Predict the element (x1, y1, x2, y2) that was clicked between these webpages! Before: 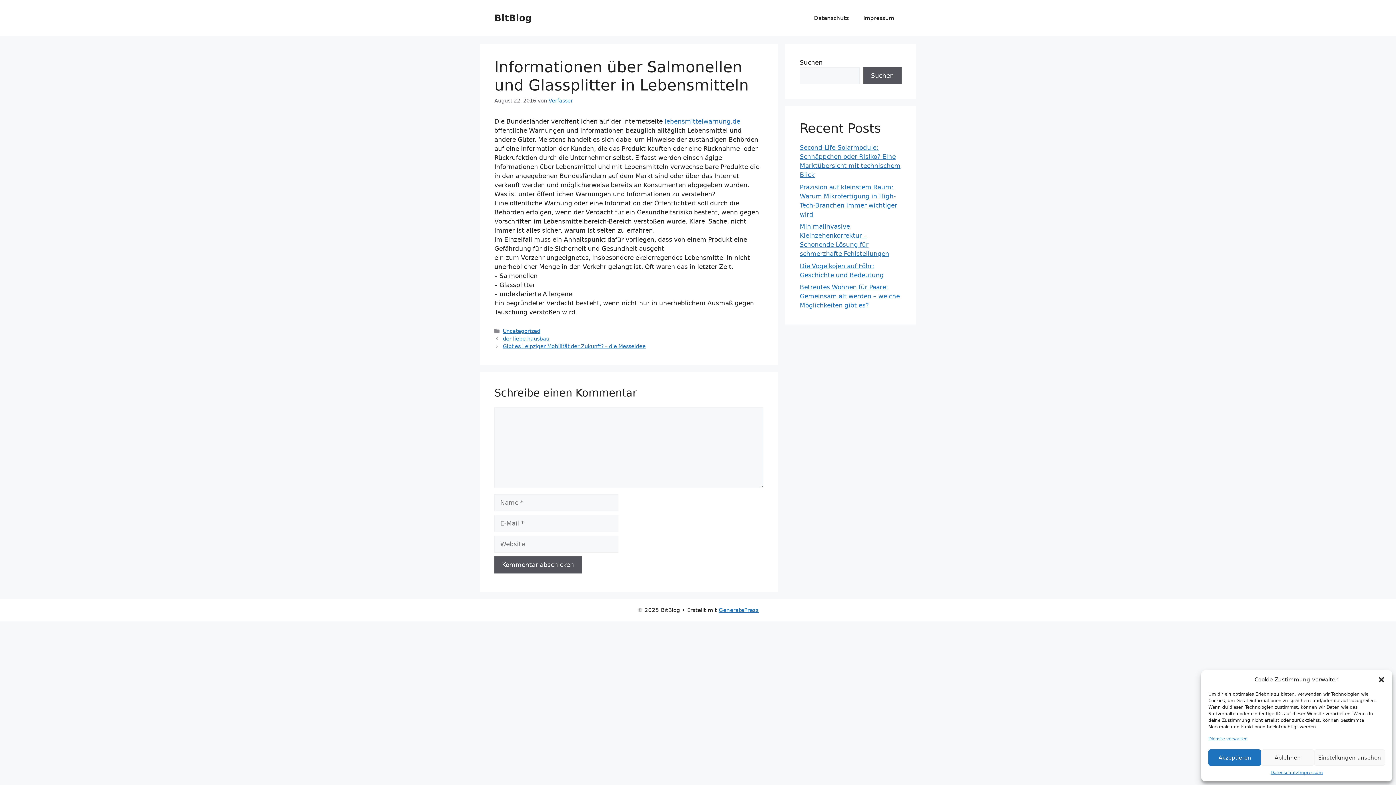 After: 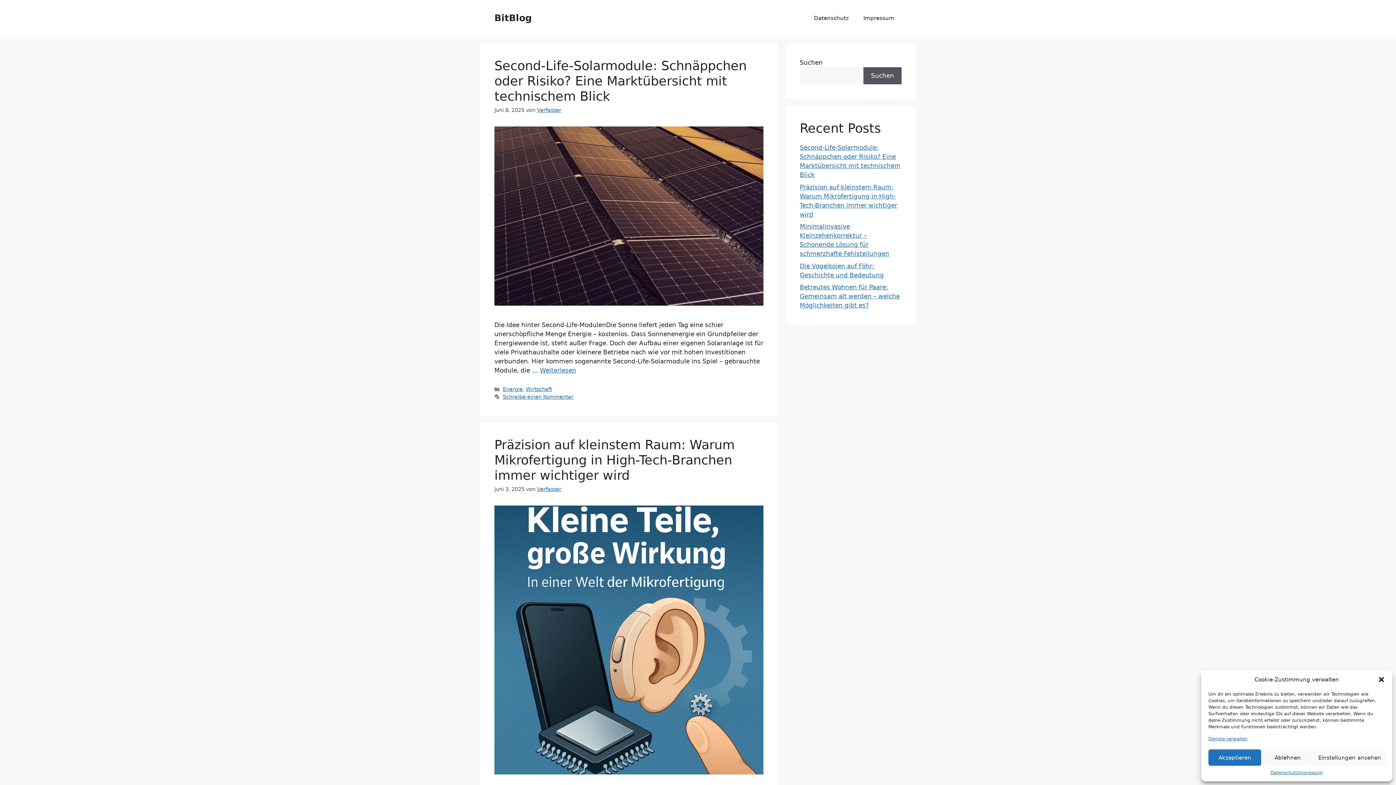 Action: bbox: (548, 97, 573, 103) label: Verfasser